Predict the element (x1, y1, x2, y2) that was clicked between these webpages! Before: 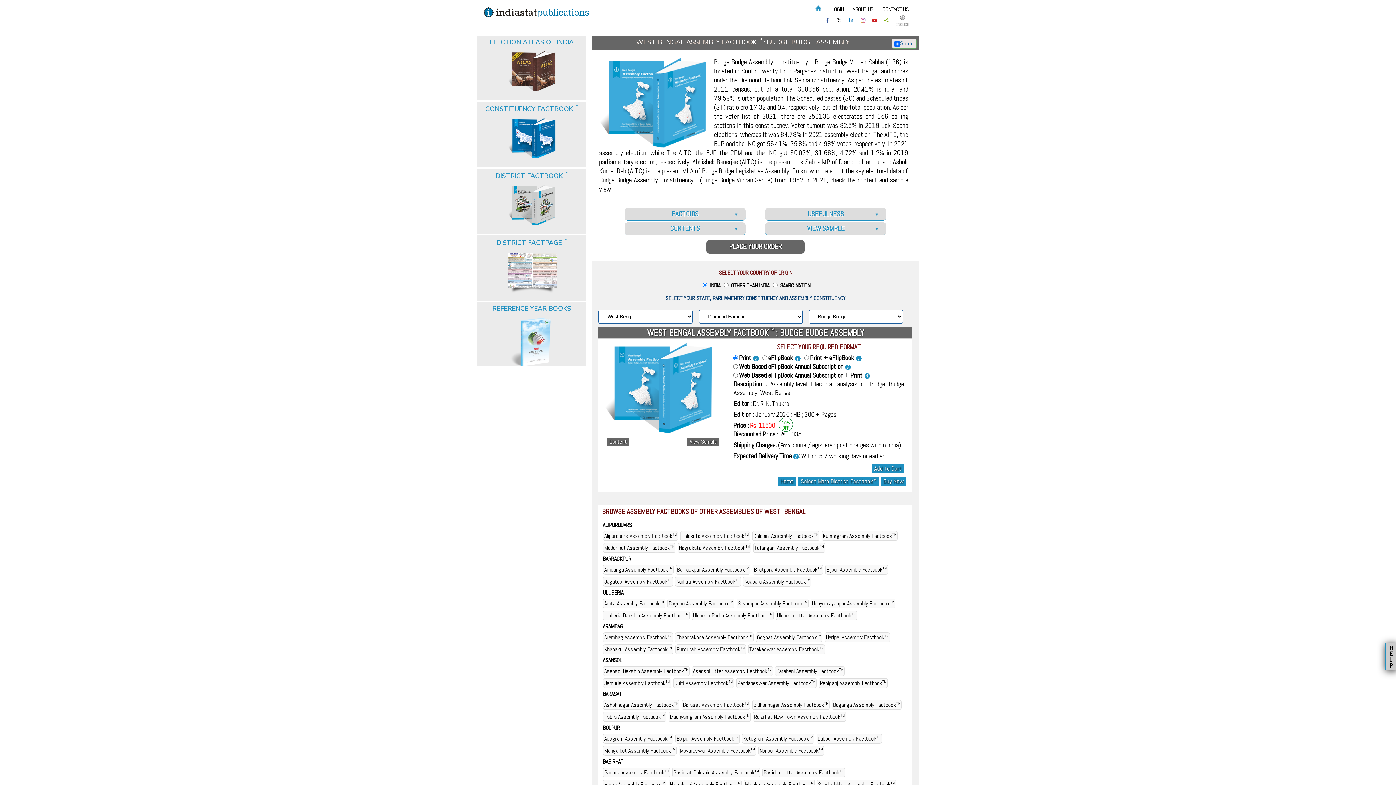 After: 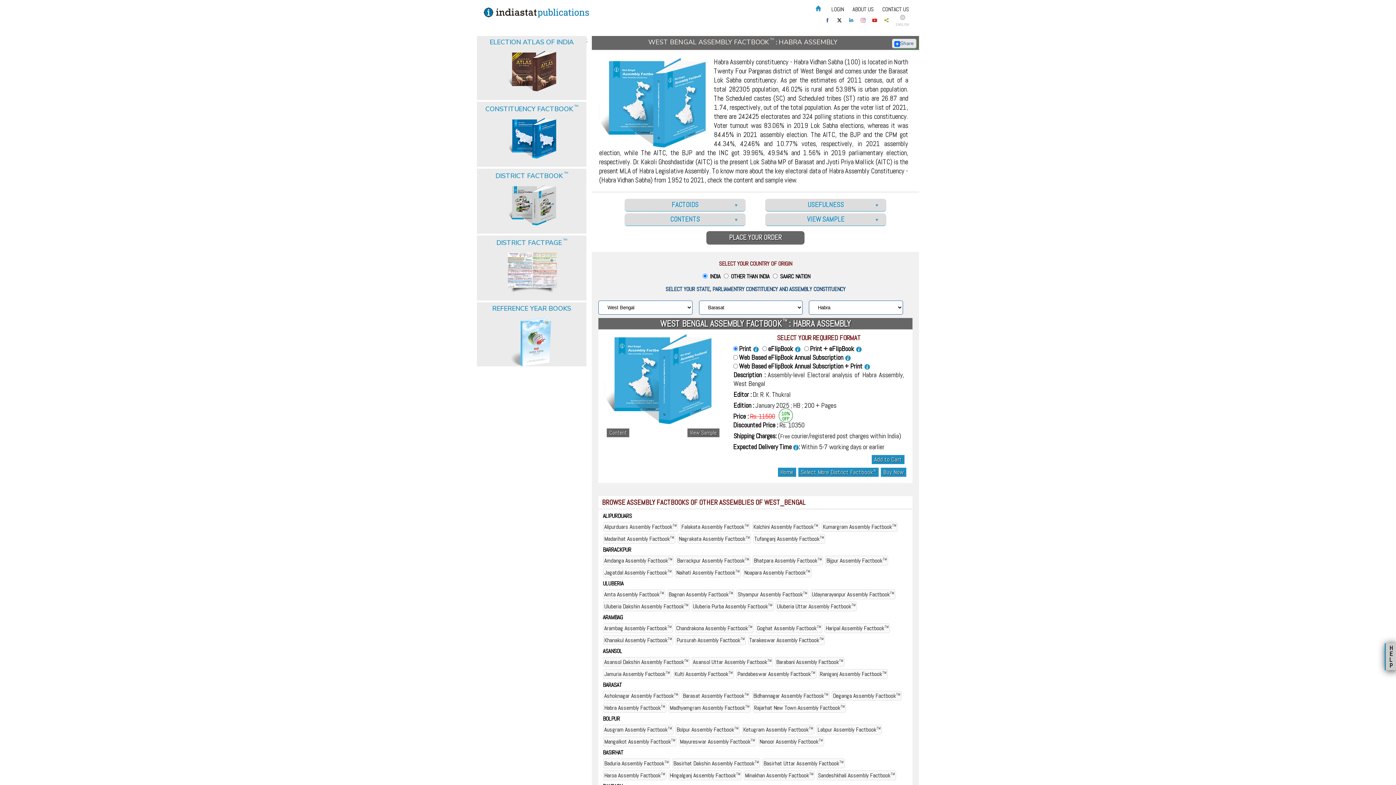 Action: bbox: (603, 712, 666, 722) label: Habra Assembly FactbookTM